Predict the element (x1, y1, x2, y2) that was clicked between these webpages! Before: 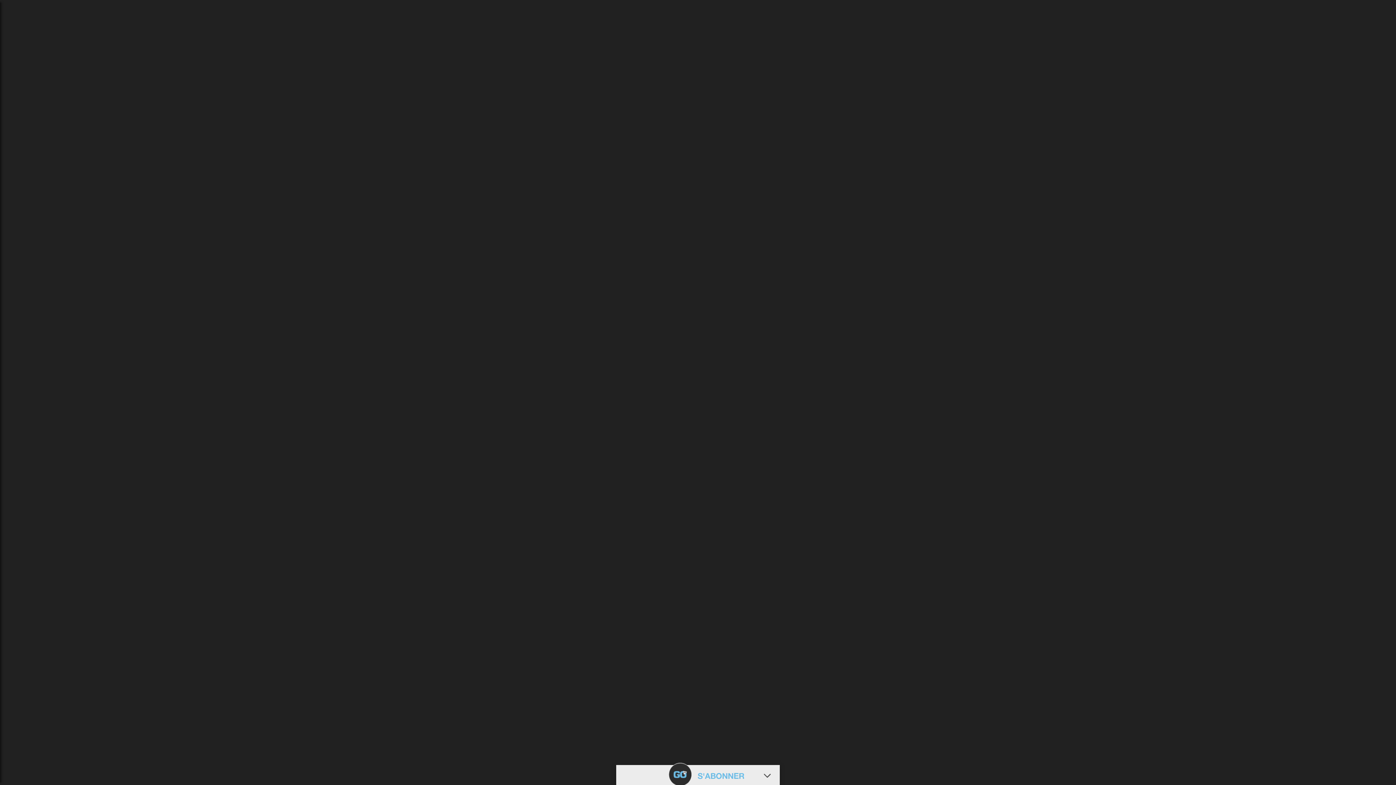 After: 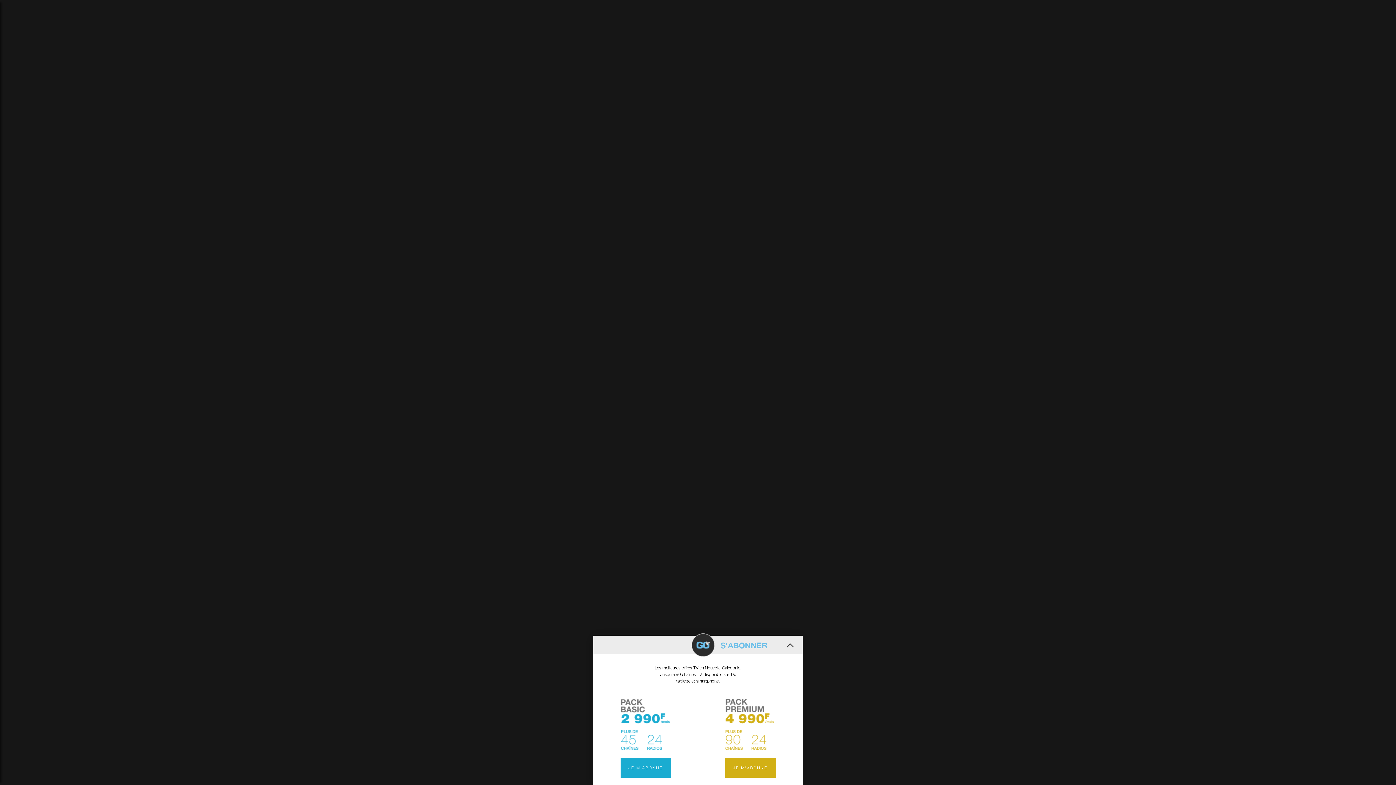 Action: label: S'ABONNER bbox: (662, 767, 777, 780)